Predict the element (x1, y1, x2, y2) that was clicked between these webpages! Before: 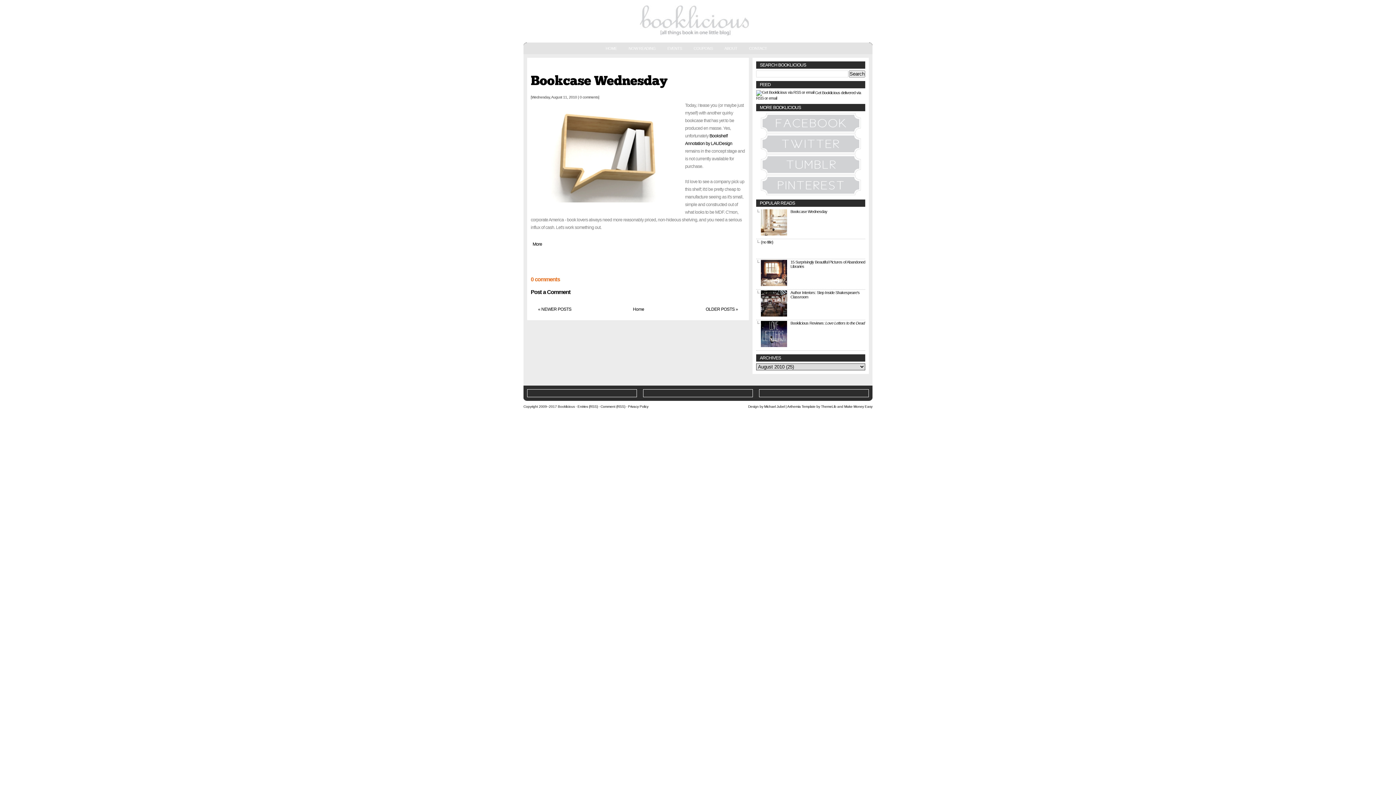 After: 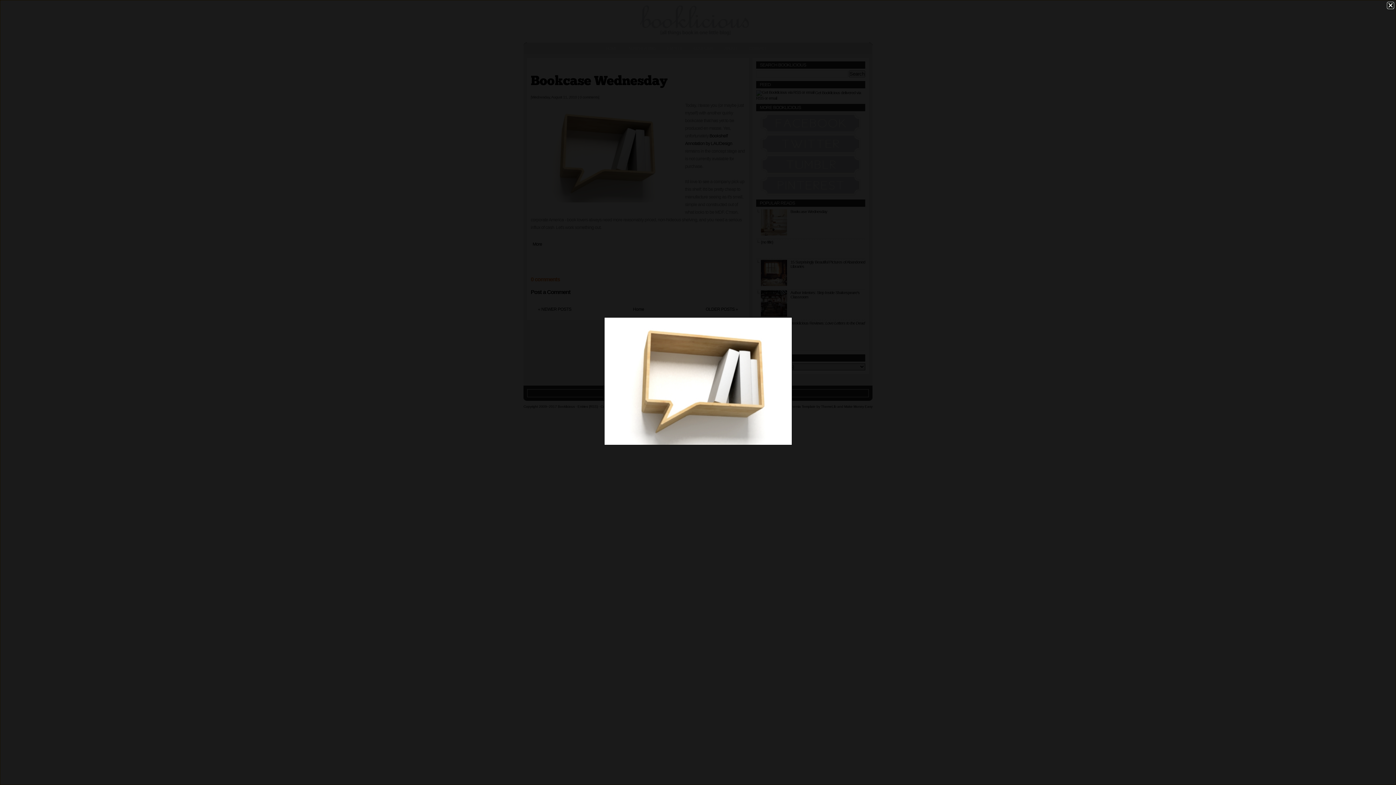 Action: bbox: (530, 101, 680, 207)